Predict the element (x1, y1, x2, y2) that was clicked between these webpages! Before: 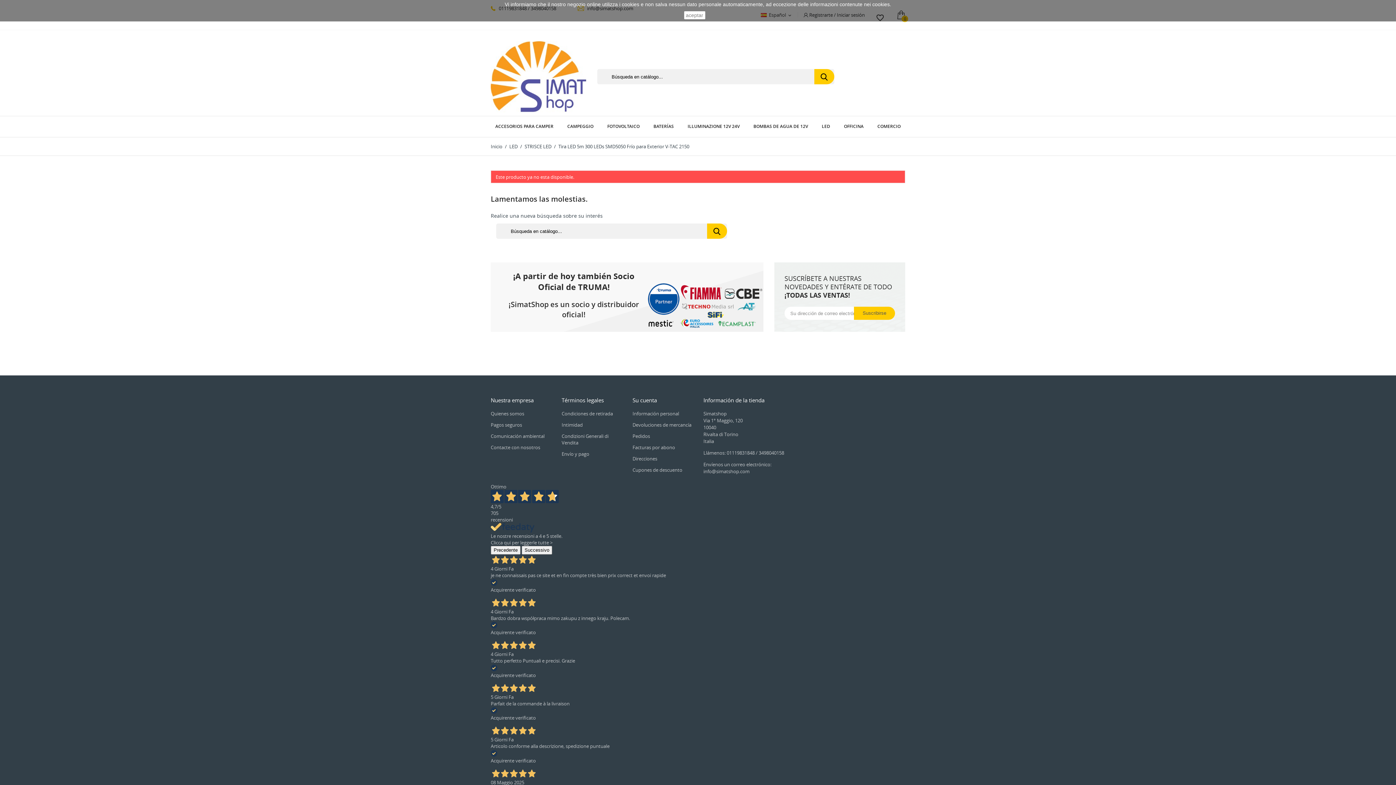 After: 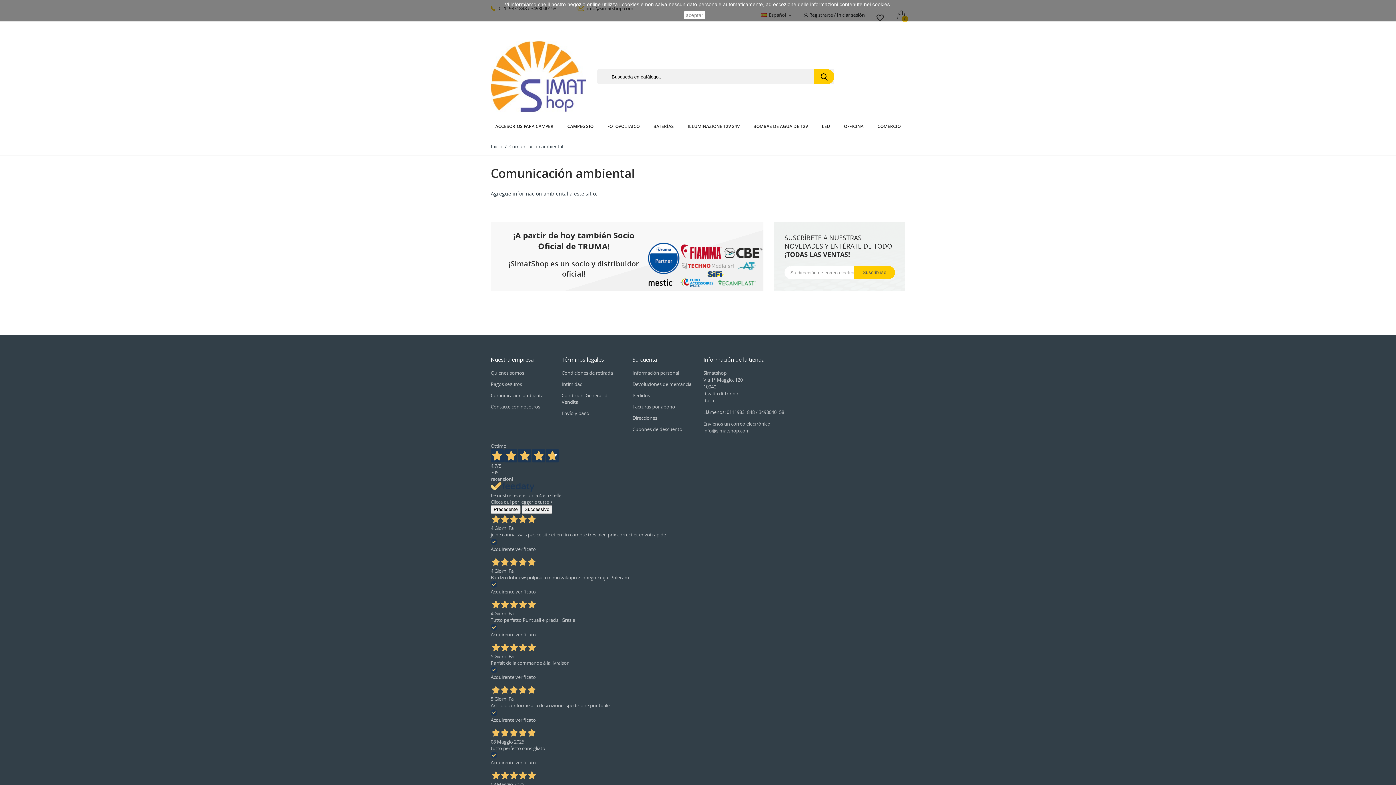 Action: bbox: (490, 433, 544, 439) label: Comunicación ambiental